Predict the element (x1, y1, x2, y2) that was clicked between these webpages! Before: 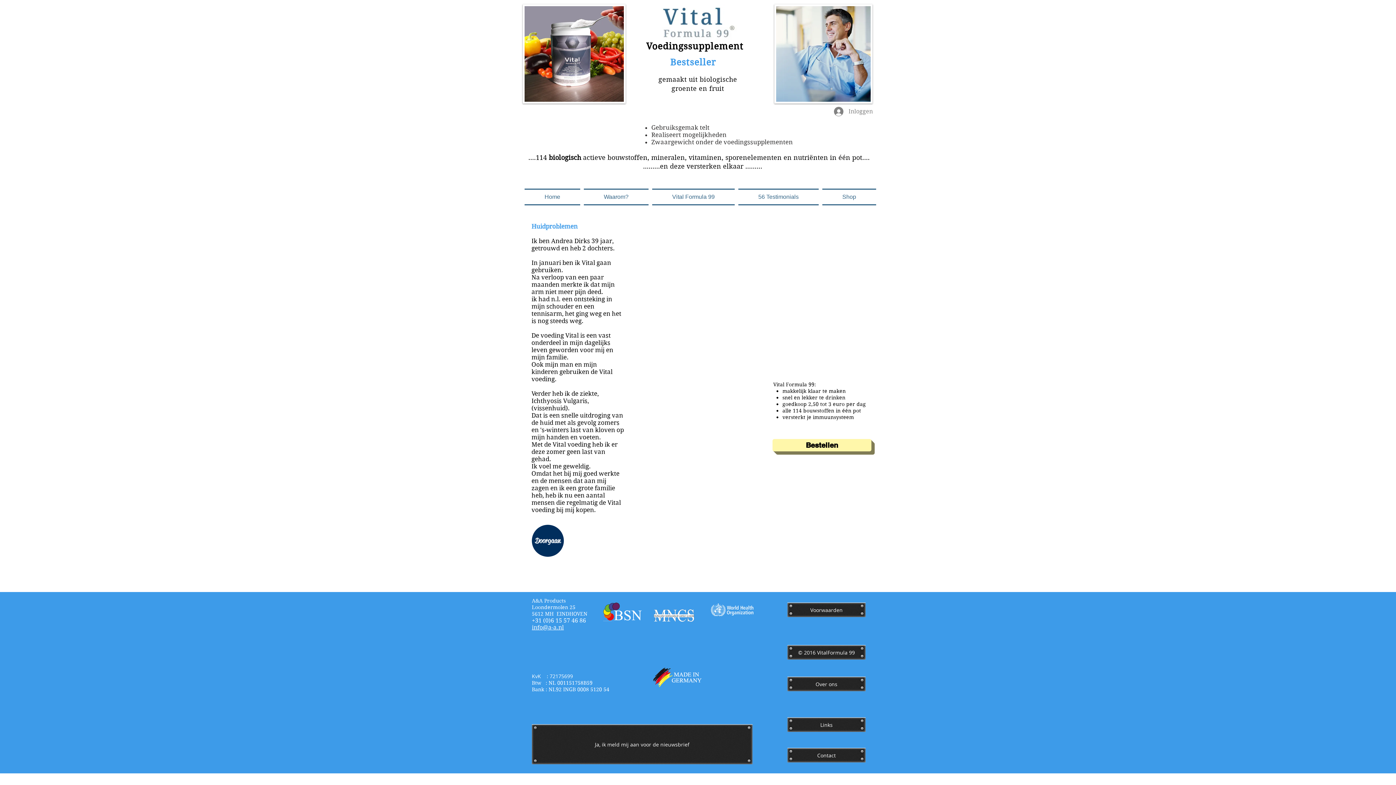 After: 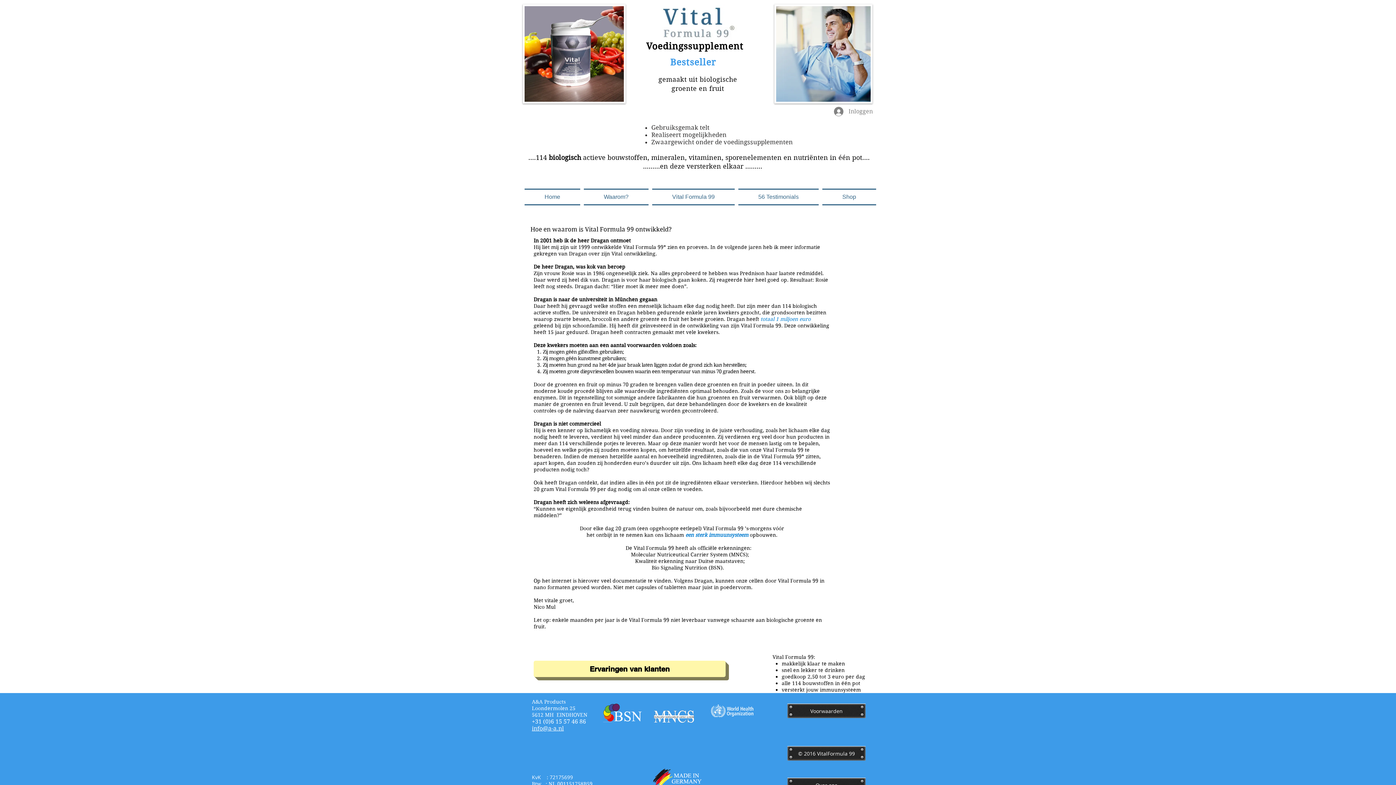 Action: bbox: (658, 4, 737, 41)